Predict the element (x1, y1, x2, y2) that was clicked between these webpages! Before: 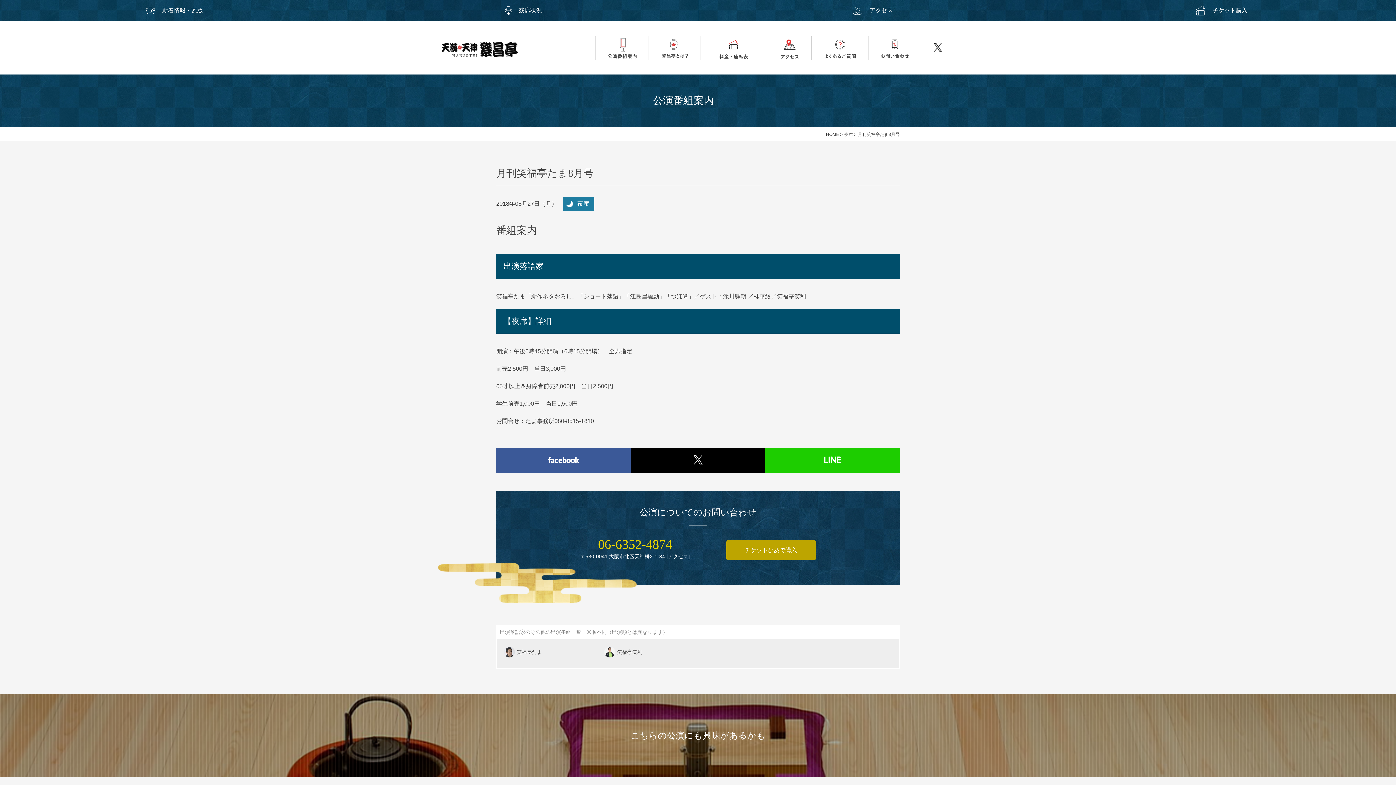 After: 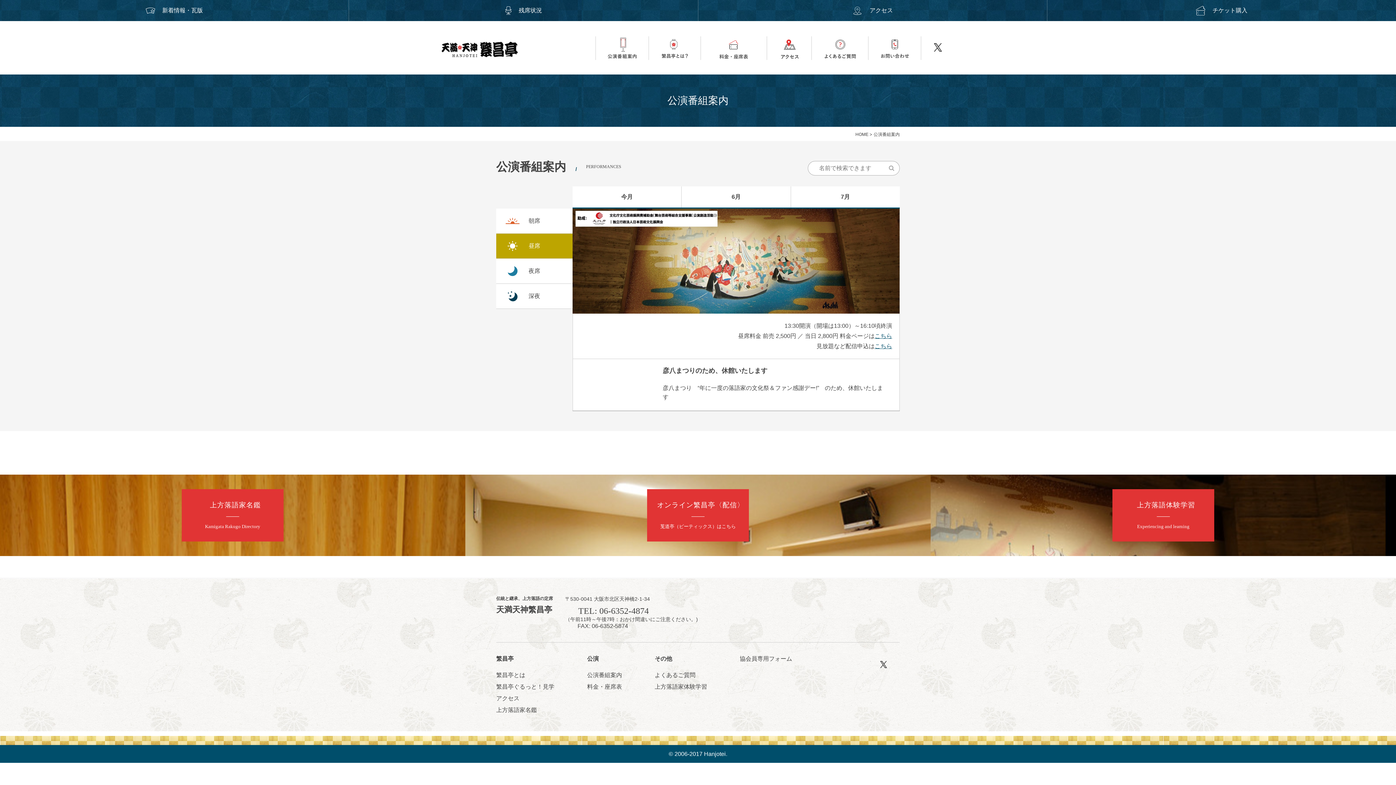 Action: bbox: (596, 36, 648, 42)